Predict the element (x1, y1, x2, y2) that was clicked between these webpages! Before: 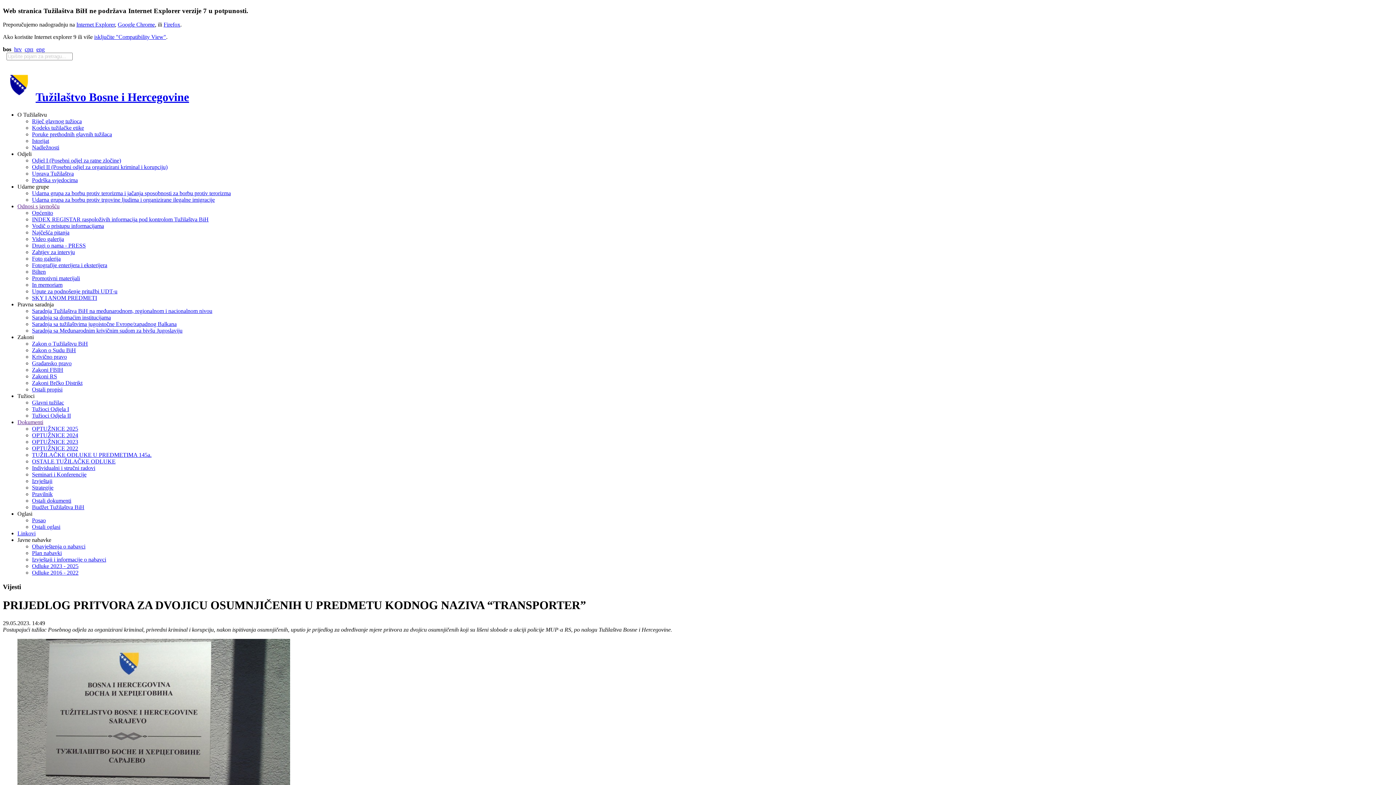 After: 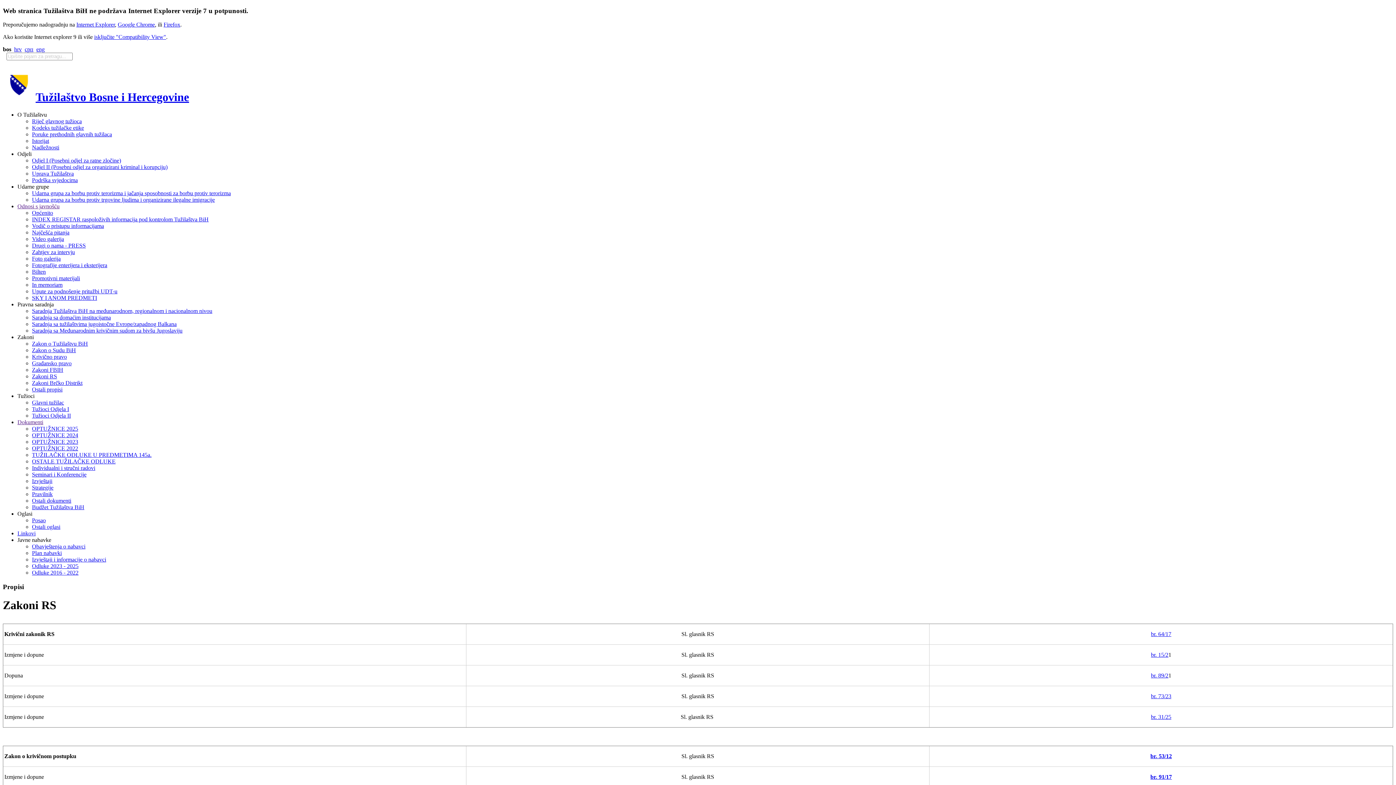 Action: bbox: (32, 373, 57, 379) label: Zakoni RS